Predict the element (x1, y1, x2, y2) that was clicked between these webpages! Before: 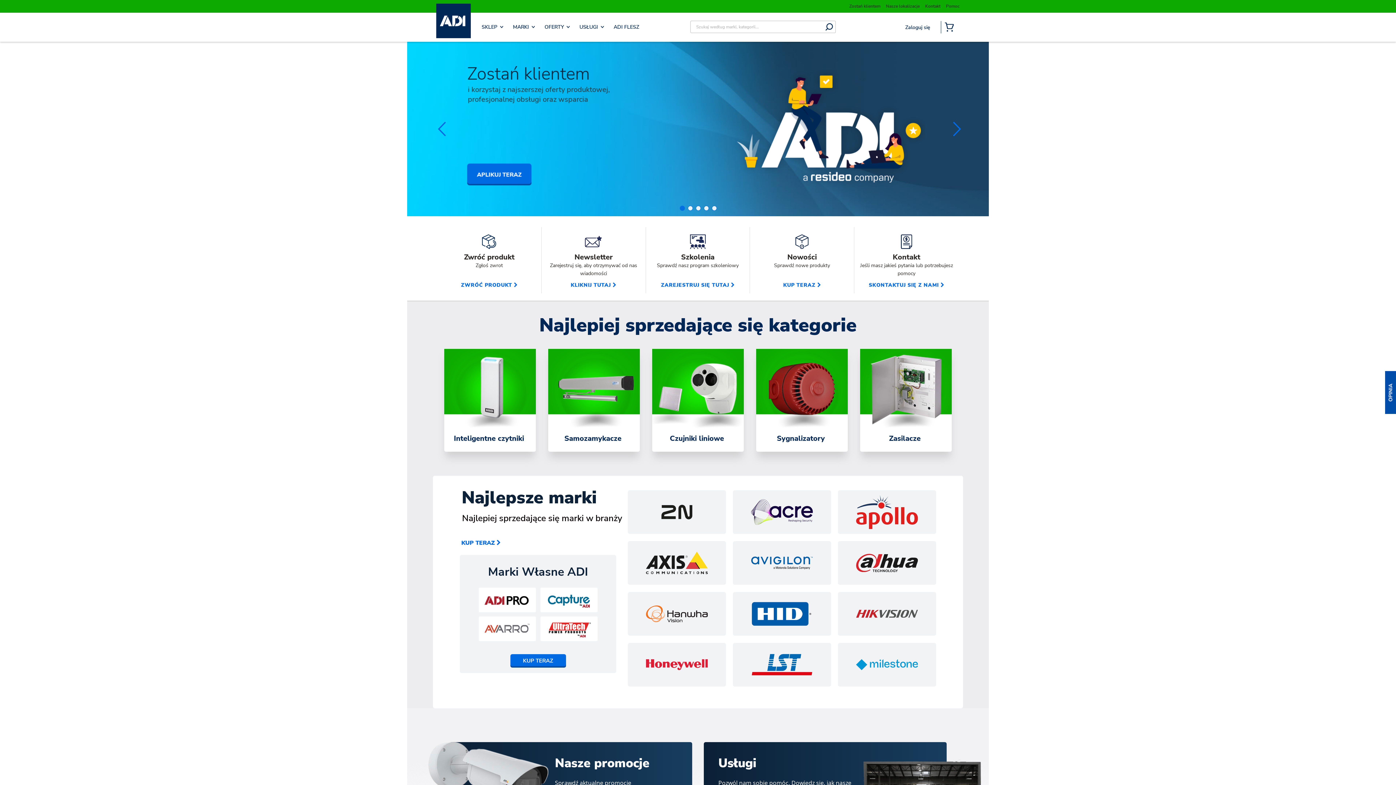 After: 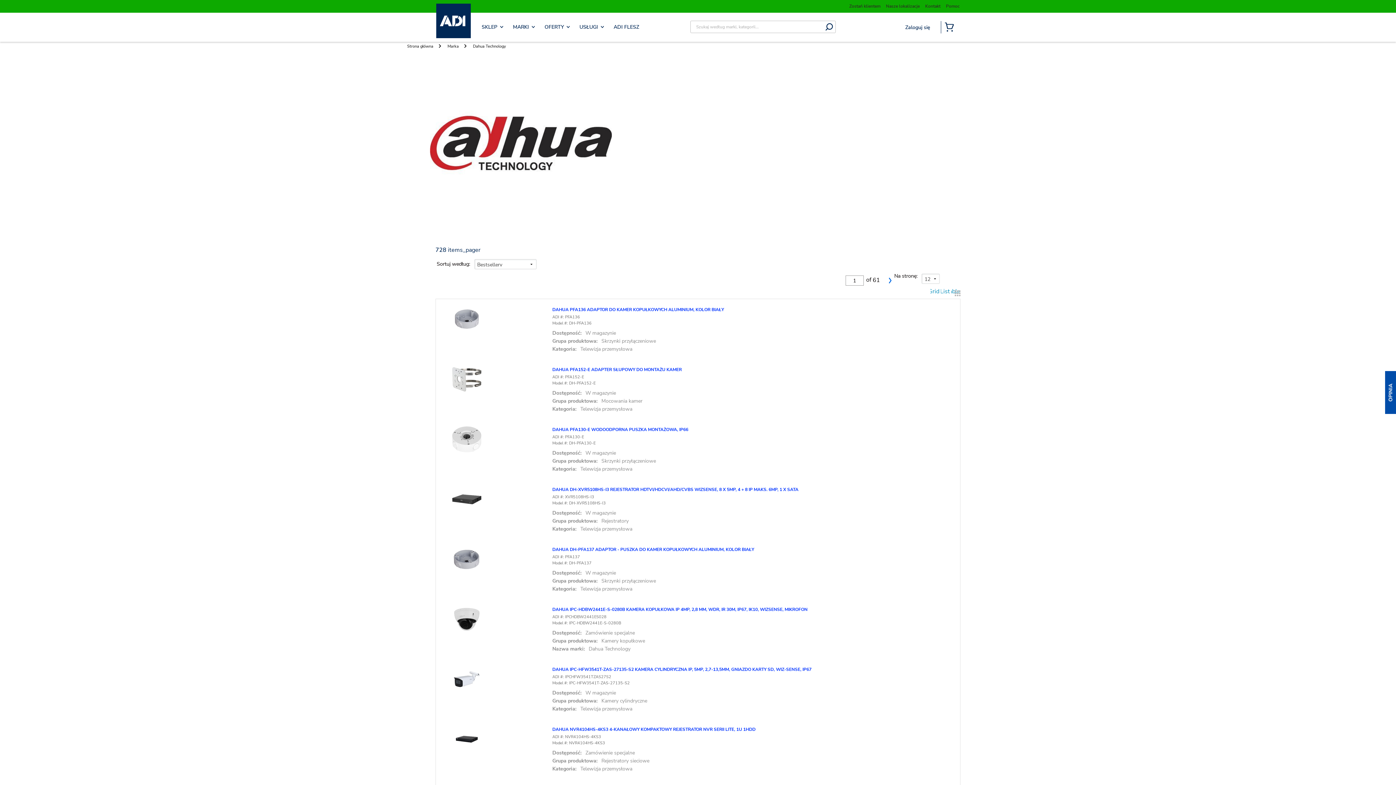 Action: bbox: (841, 546, 932, 579)